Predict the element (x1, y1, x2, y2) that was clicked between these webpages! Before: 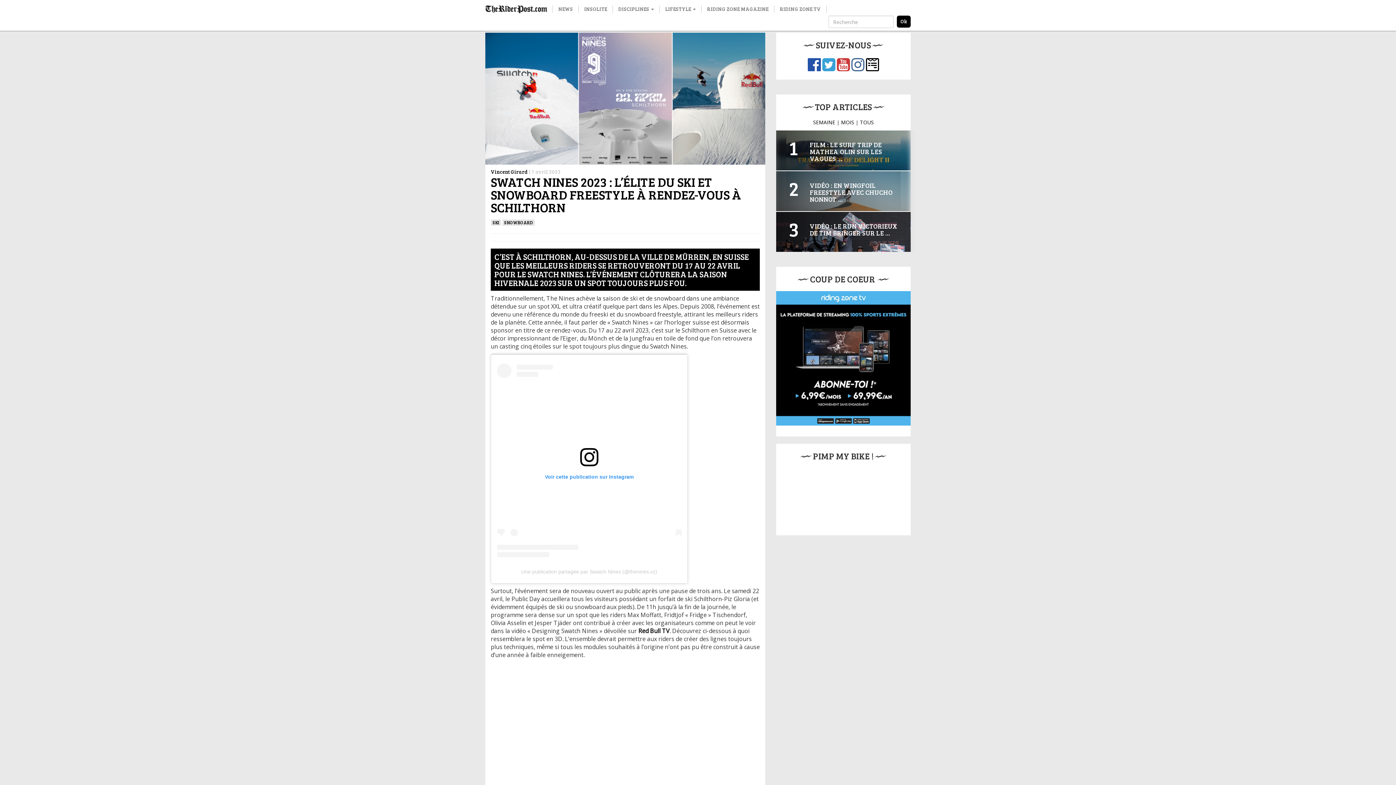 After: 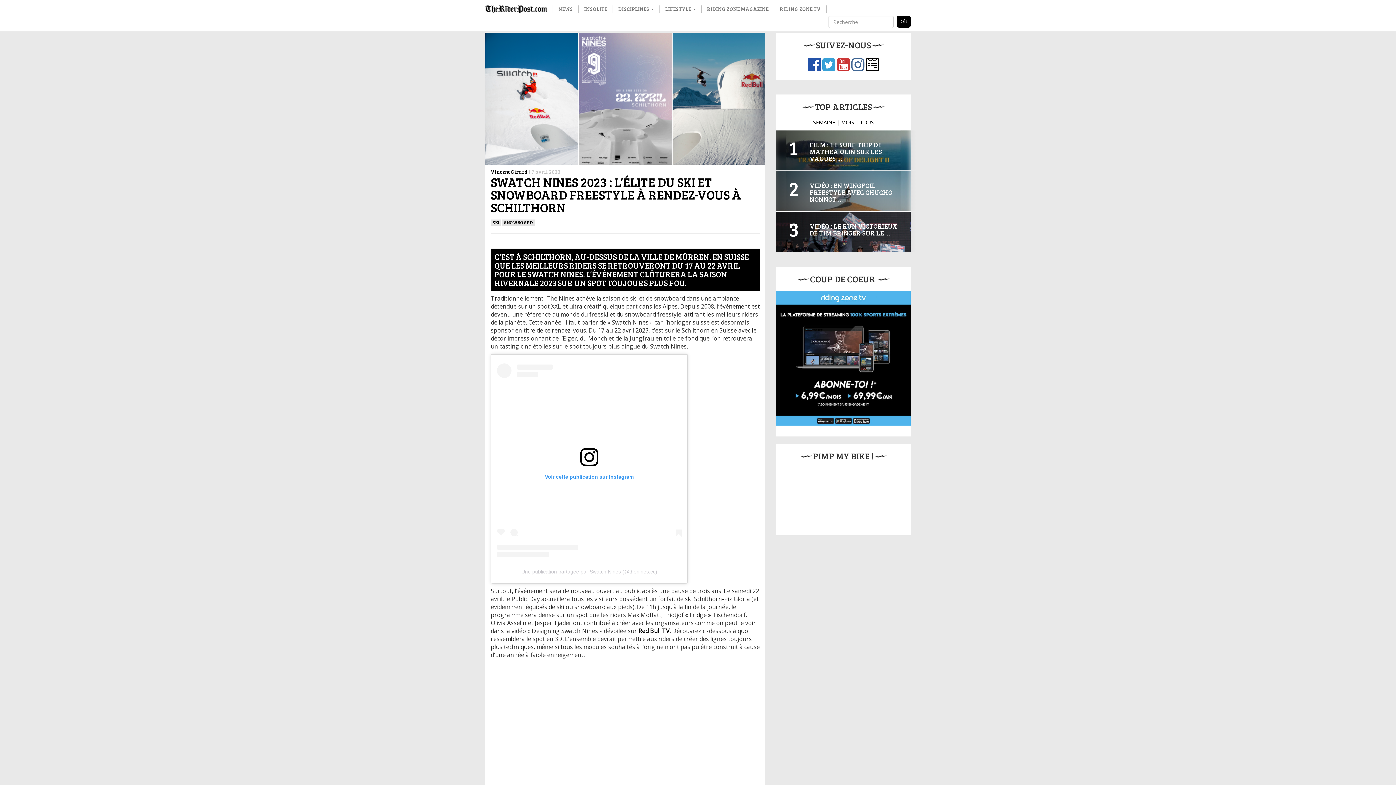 Action: bbox: (851, 64, 864, 71)